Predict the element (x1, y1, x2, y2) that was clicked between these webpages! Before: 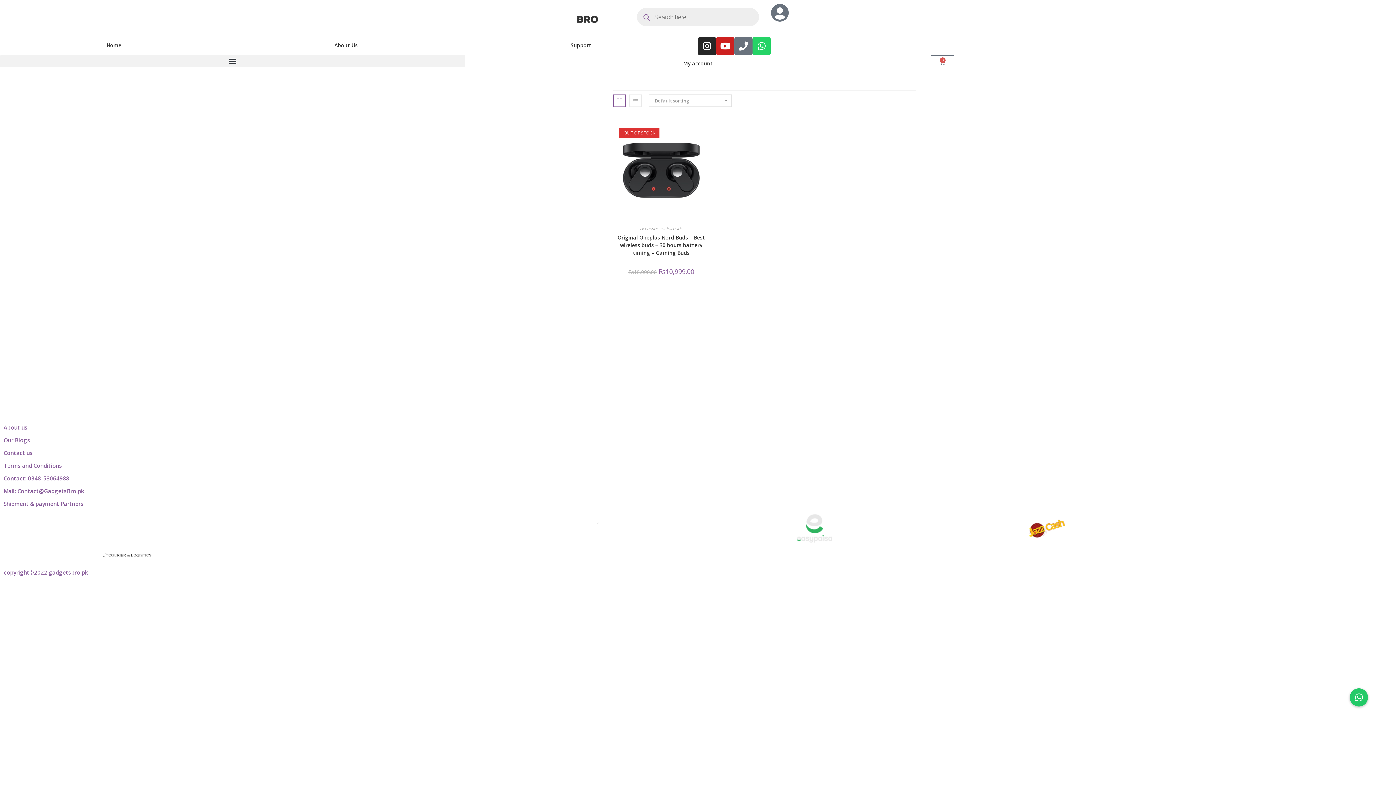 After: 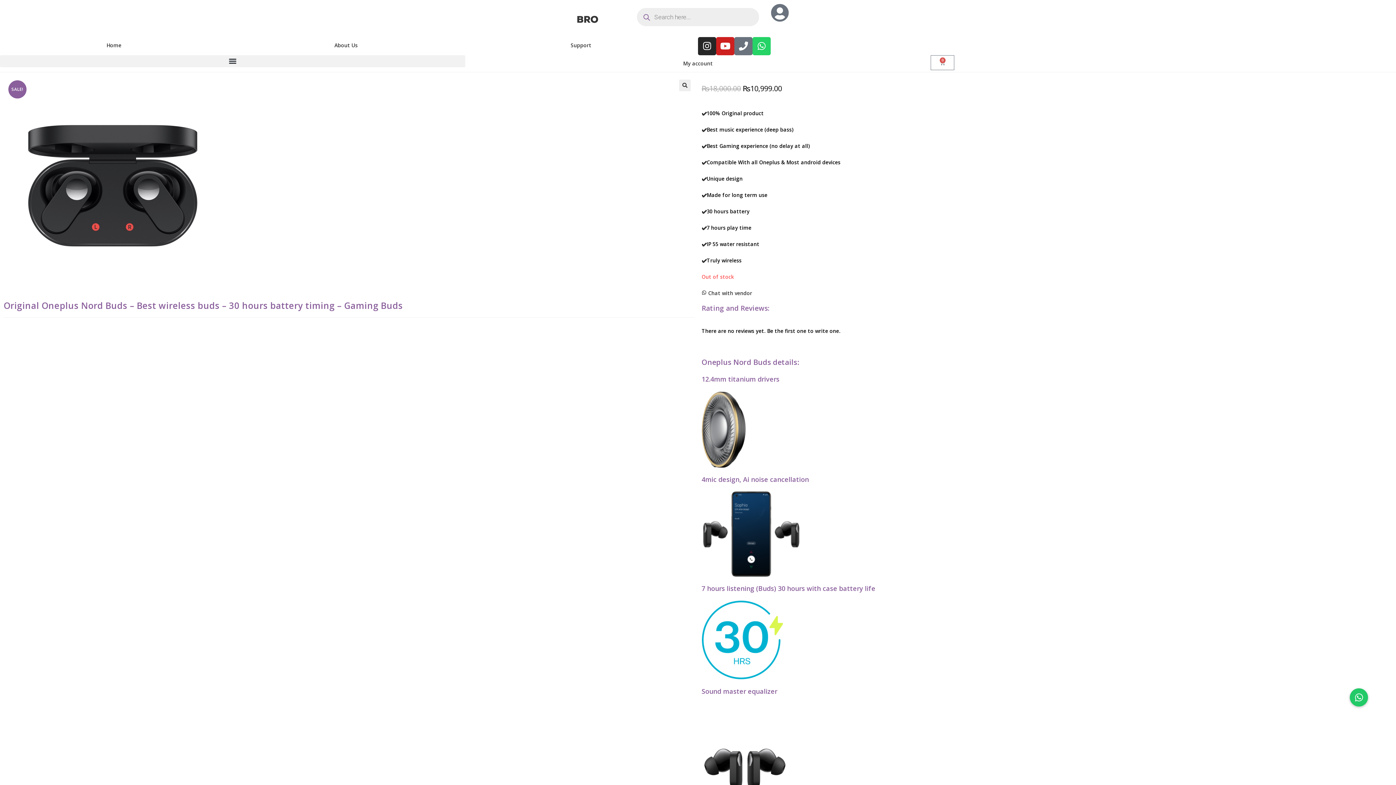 Action: bbox: (612, 233, 710, 256) label: Original Oneplus Nord Buds – Best wireless buds – 30 hours battery timing – Gaming Buds